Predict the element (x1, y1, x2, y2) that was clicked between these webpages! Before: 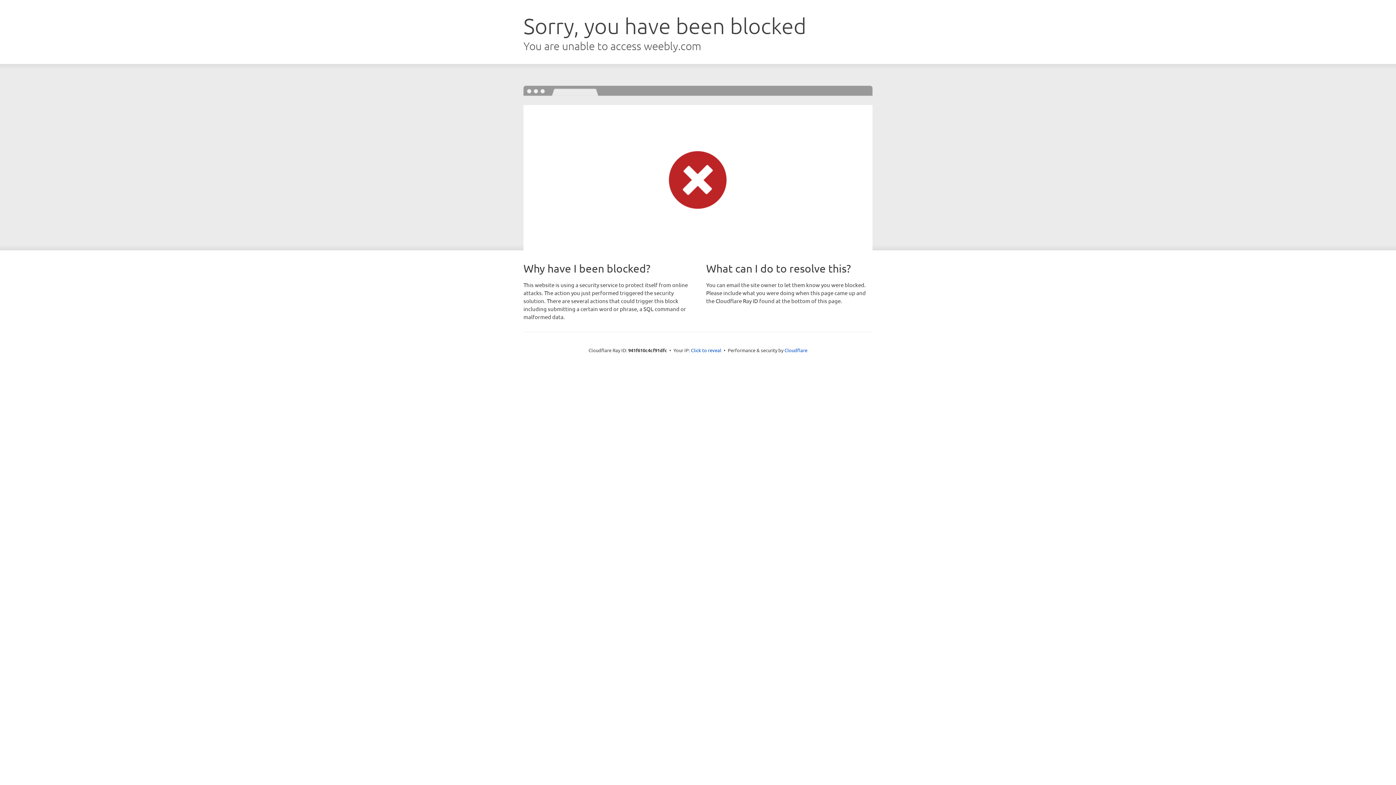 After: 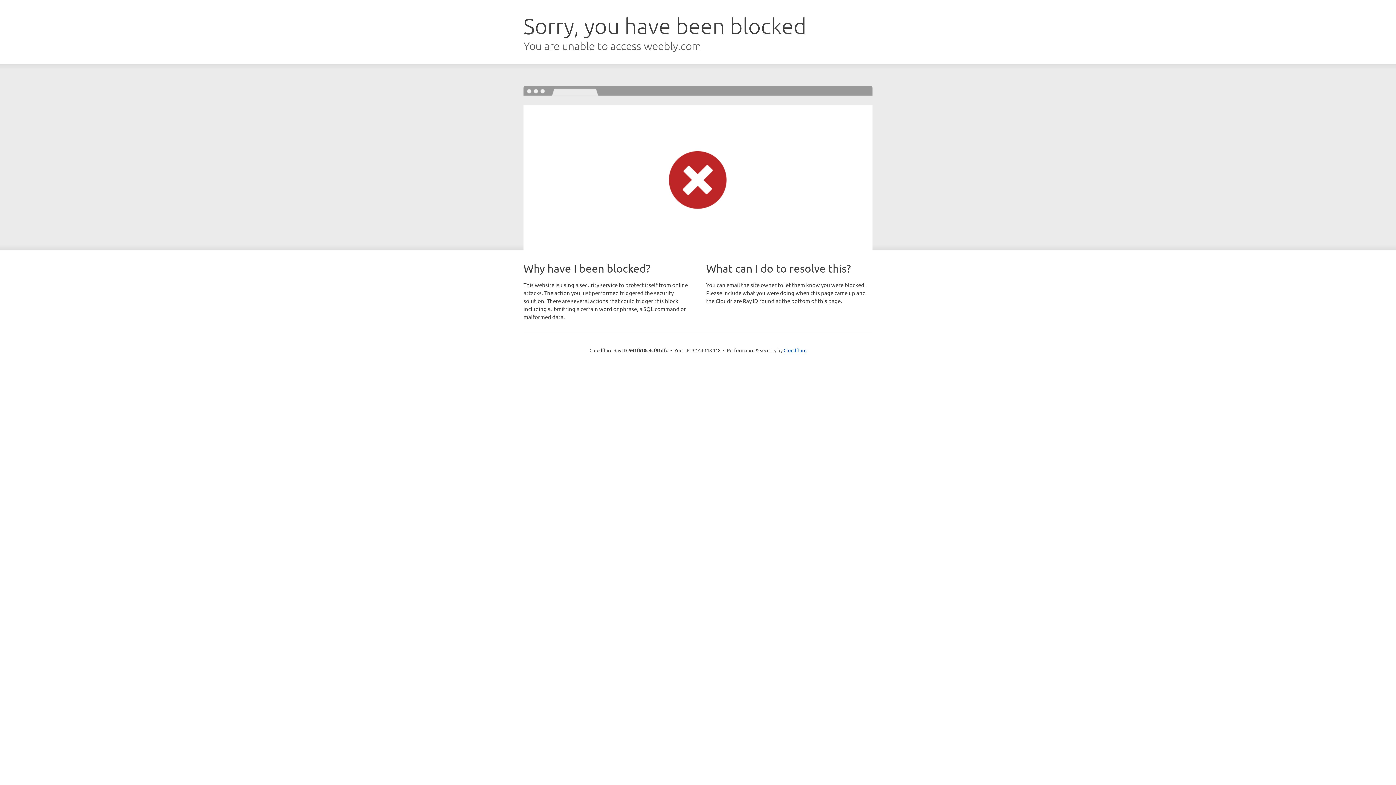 Action: label: Click to reveal bbox: (691, 346, 721, 353)